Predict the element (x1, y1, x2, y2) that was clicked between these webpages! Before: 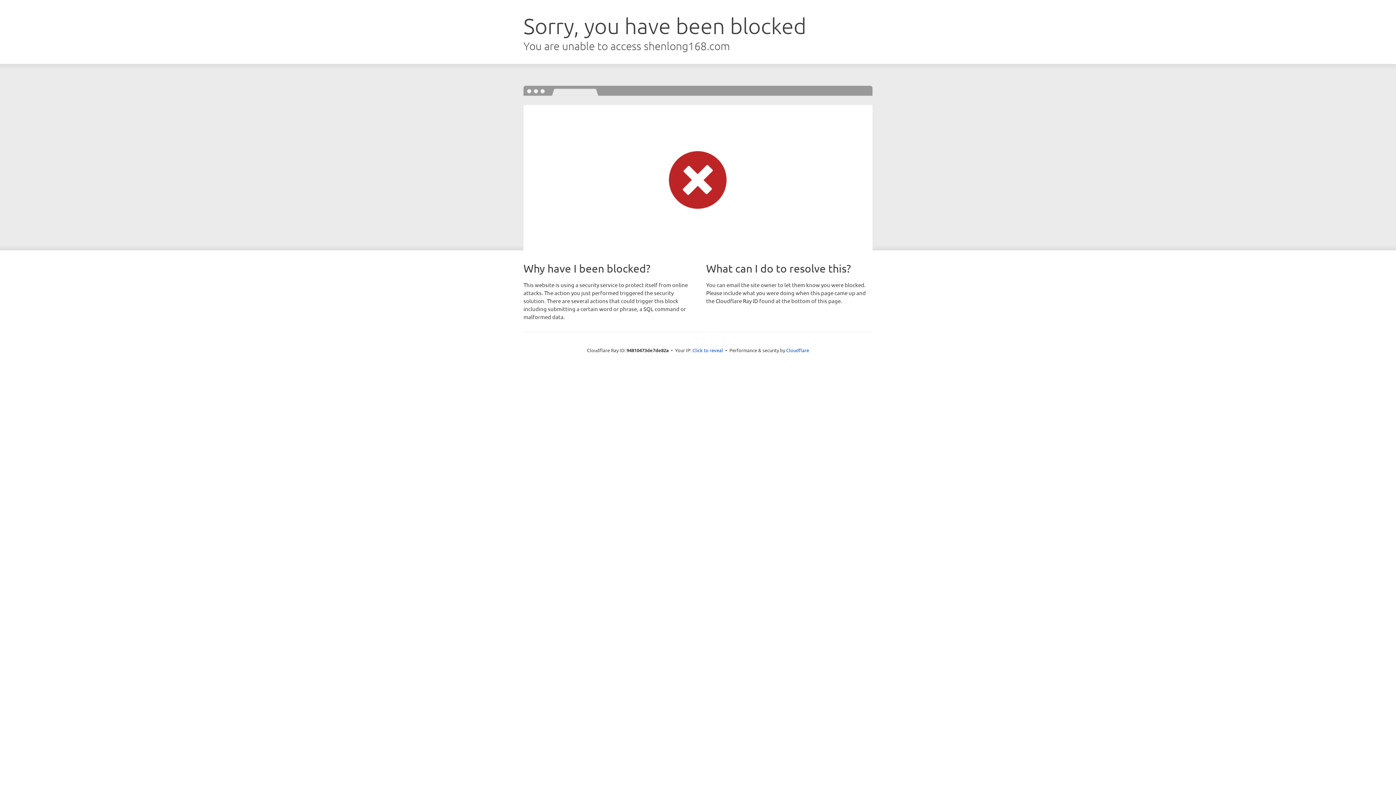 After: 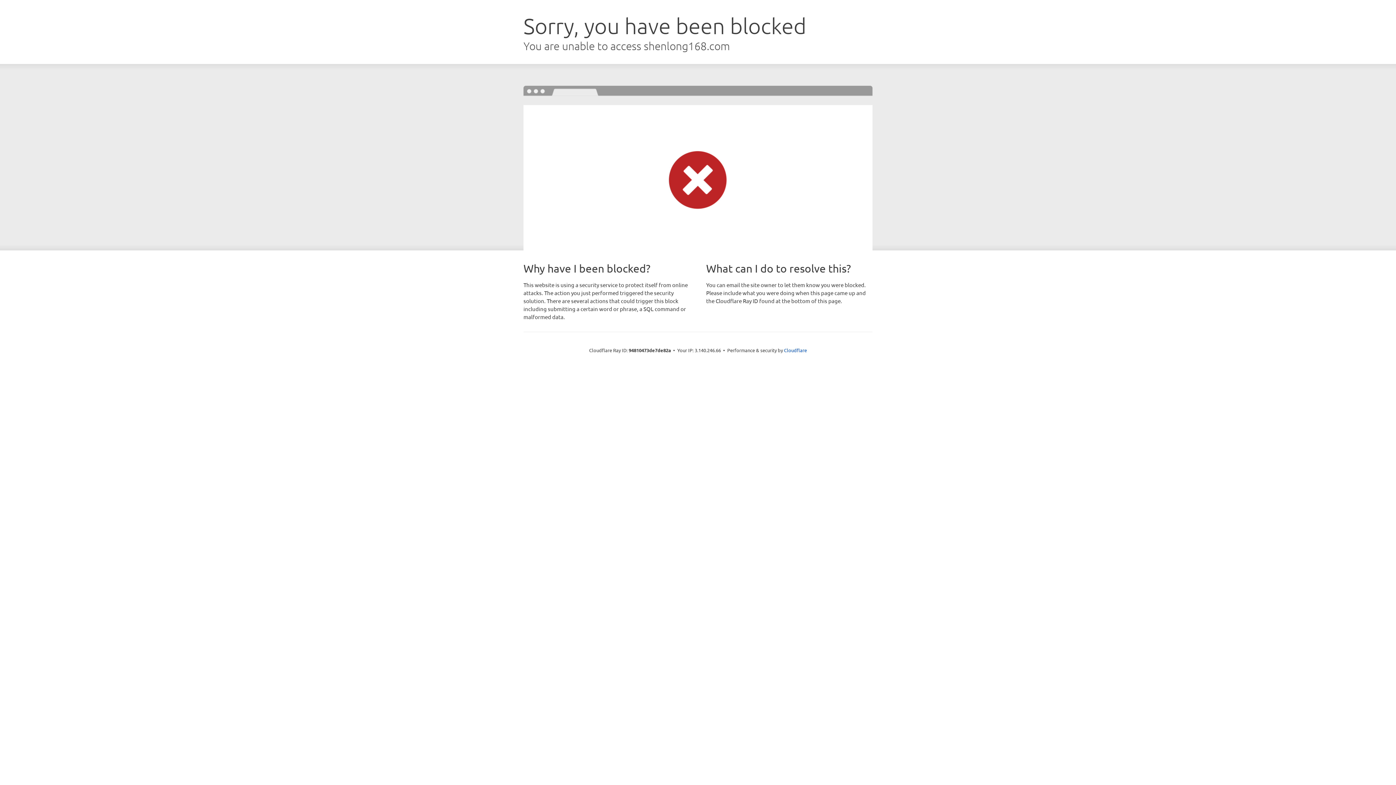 Action: bbox: (692, 346, 723, 353) label: Click to reveal